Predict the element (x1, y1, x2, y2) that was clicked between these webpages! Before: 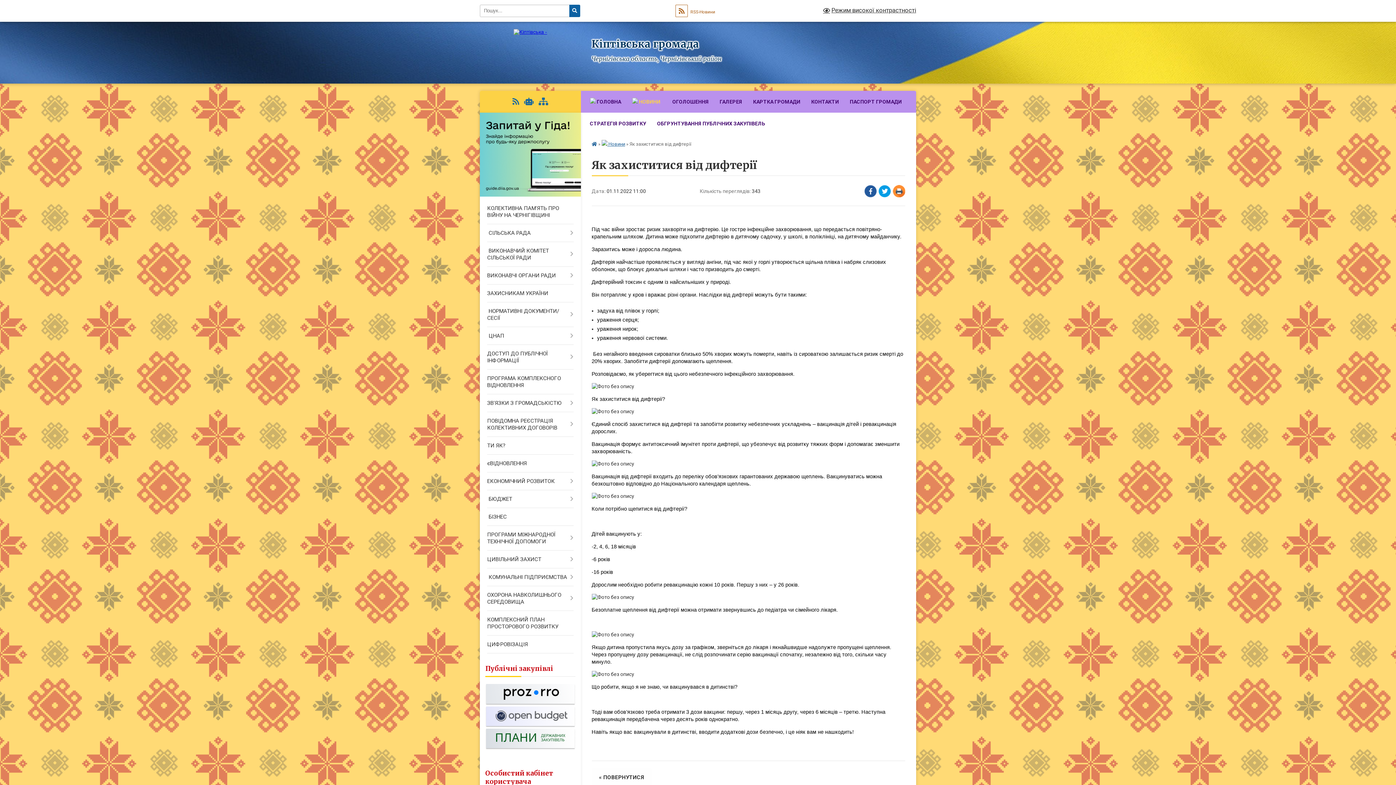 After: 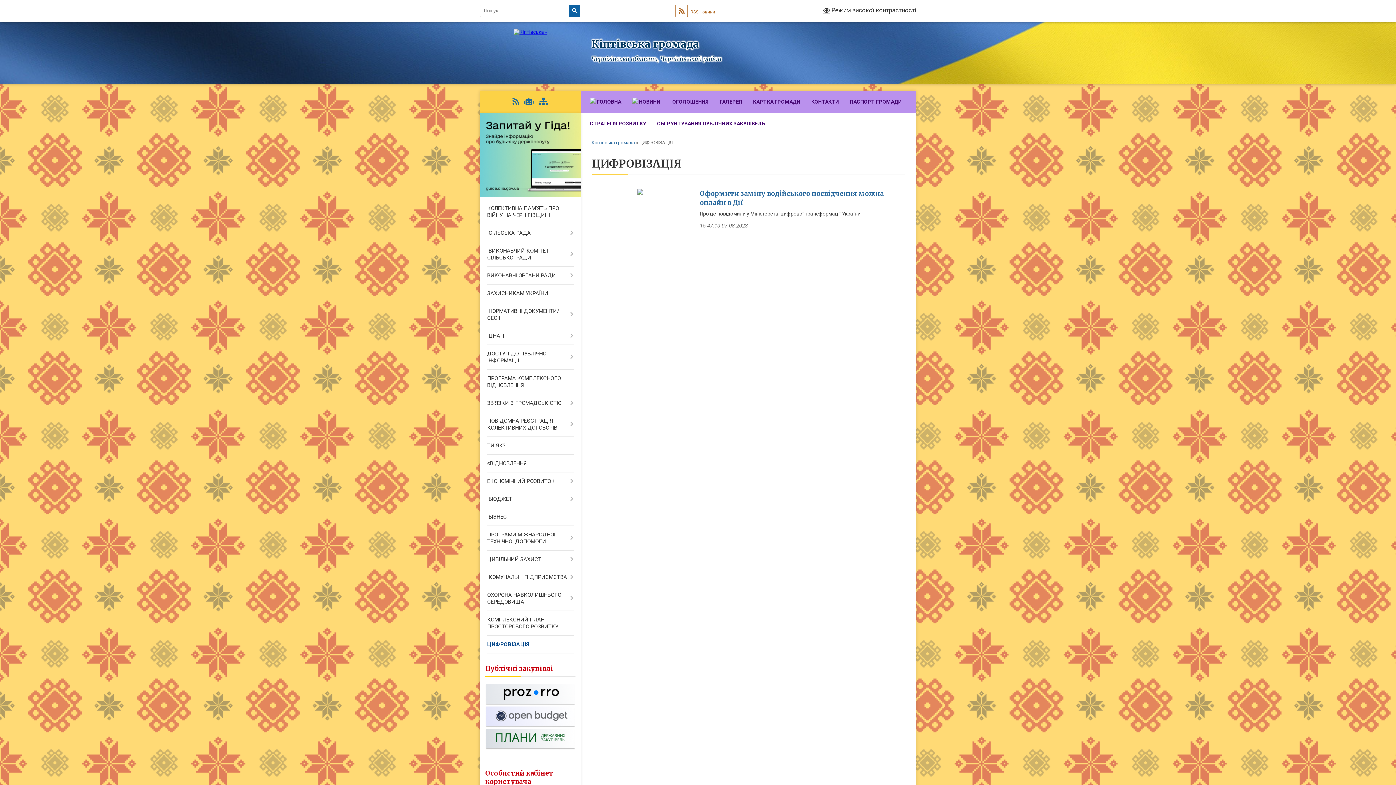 Action: bbox: (480, 636, 580, 653) label: ЦИФРОВІЗАЦІЯ